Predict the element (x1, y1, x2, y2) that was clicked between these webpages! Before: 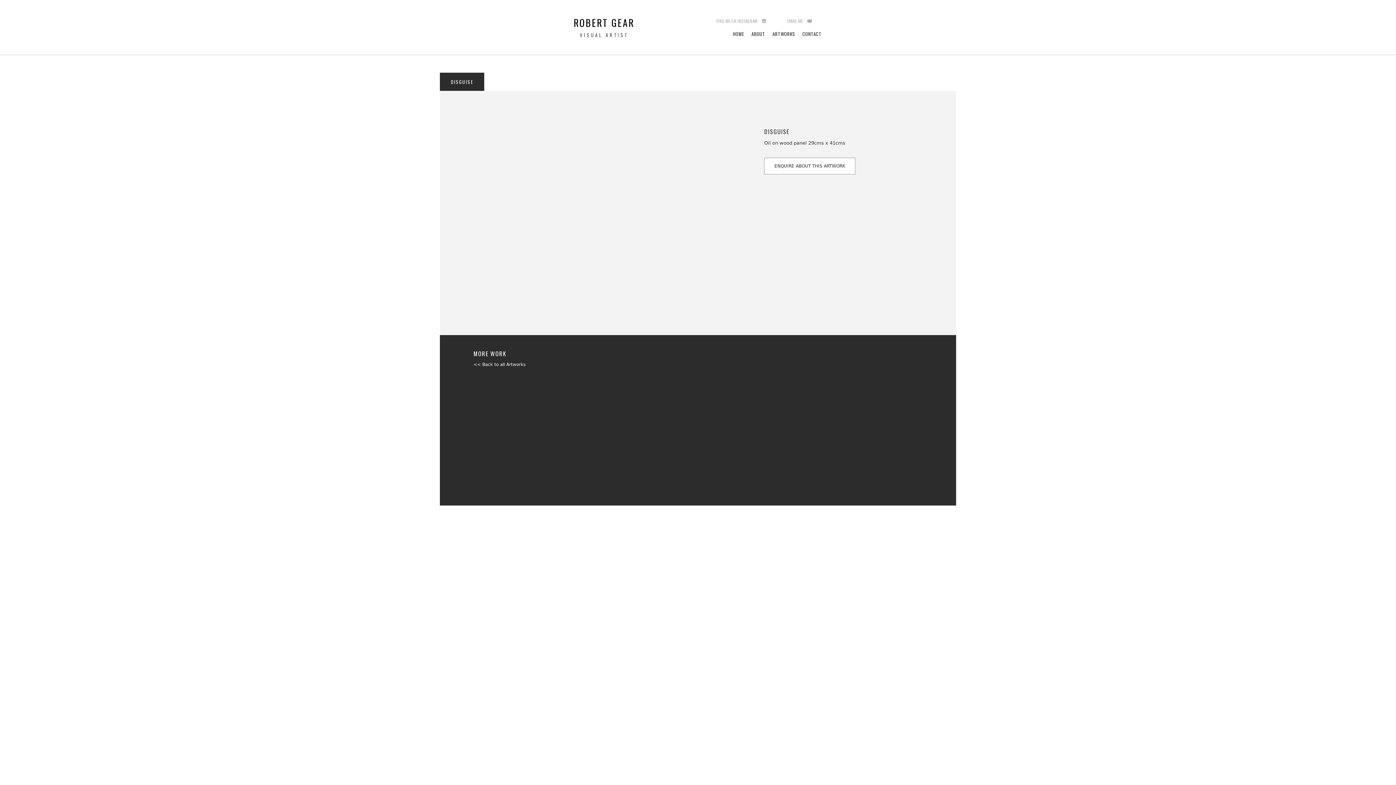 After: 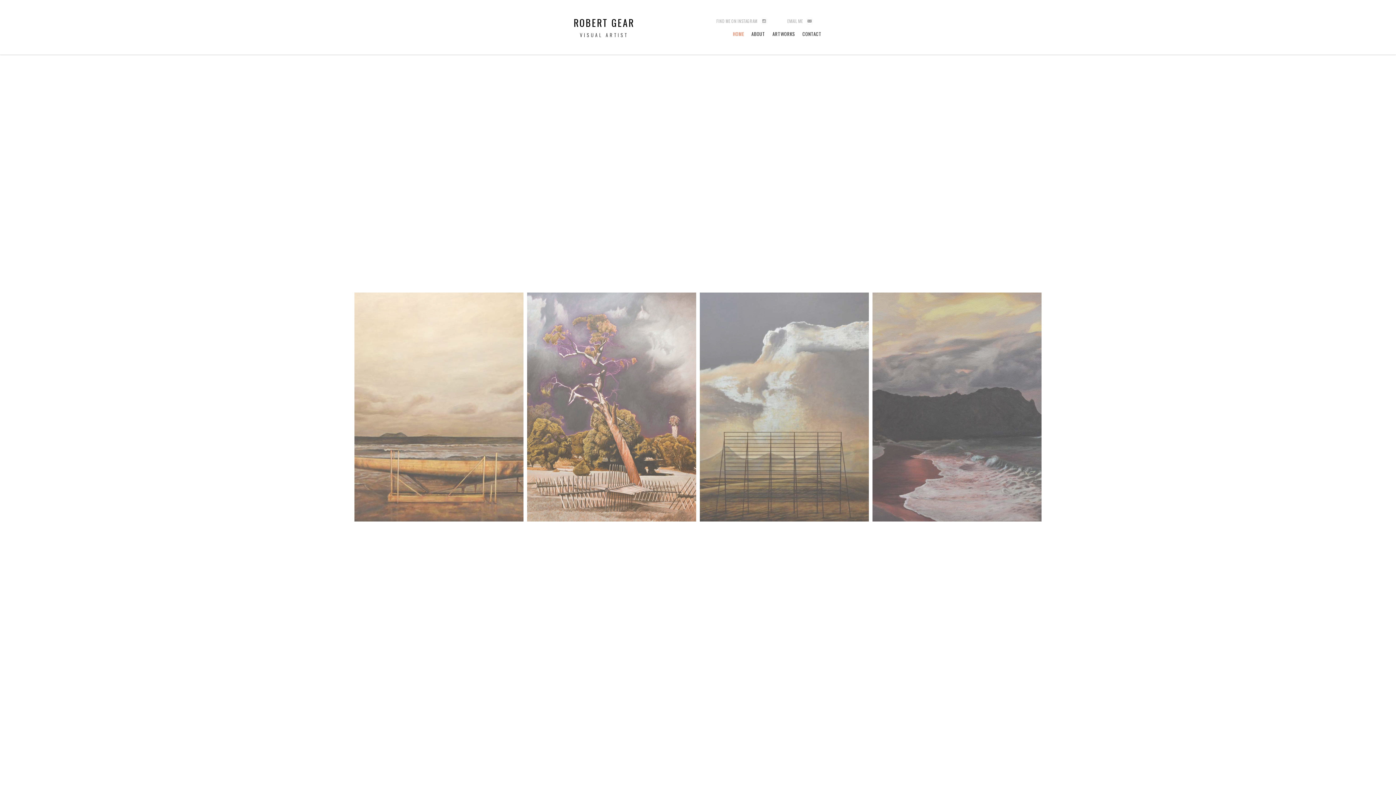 Action: label: ROBERT GEAR
VISUAL ARTIST bbox: (570, 16, 637, 38)